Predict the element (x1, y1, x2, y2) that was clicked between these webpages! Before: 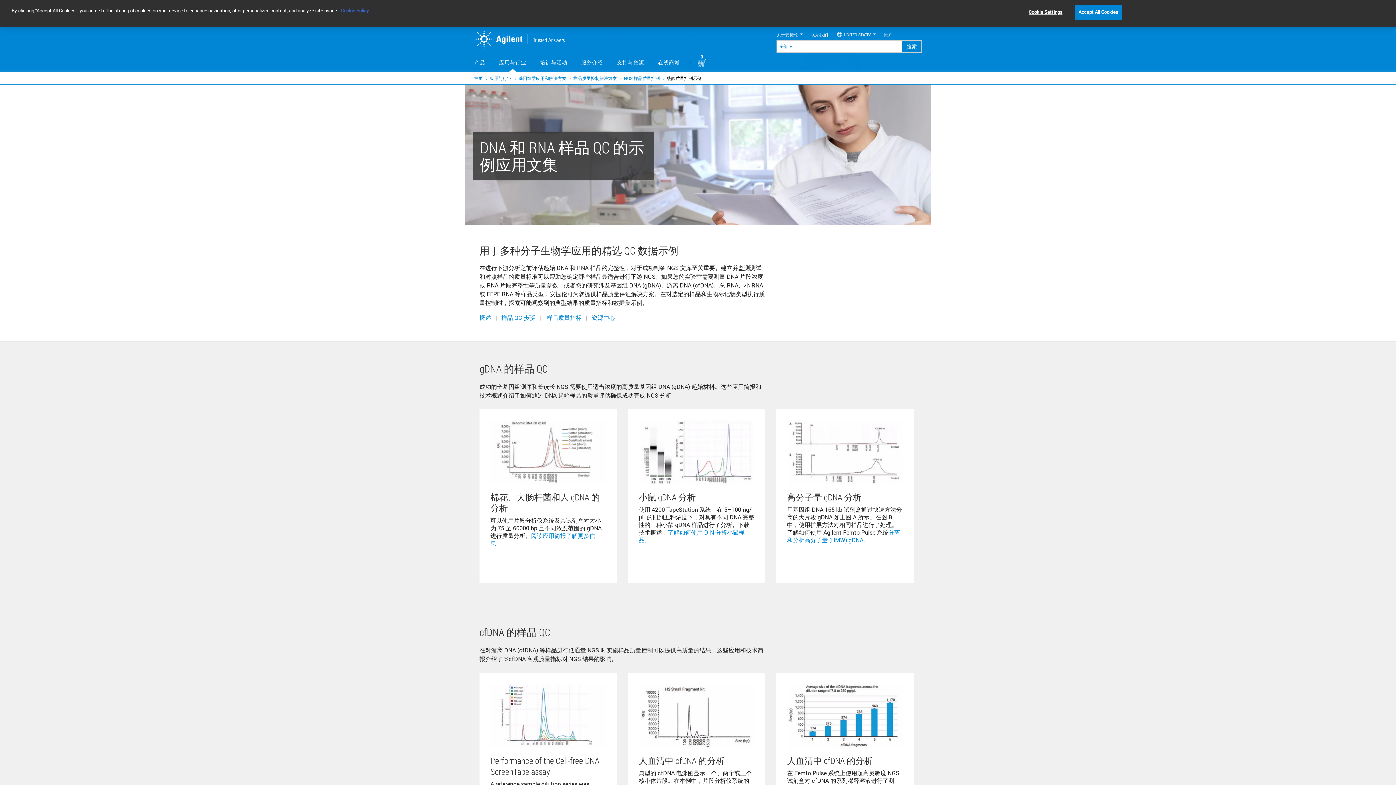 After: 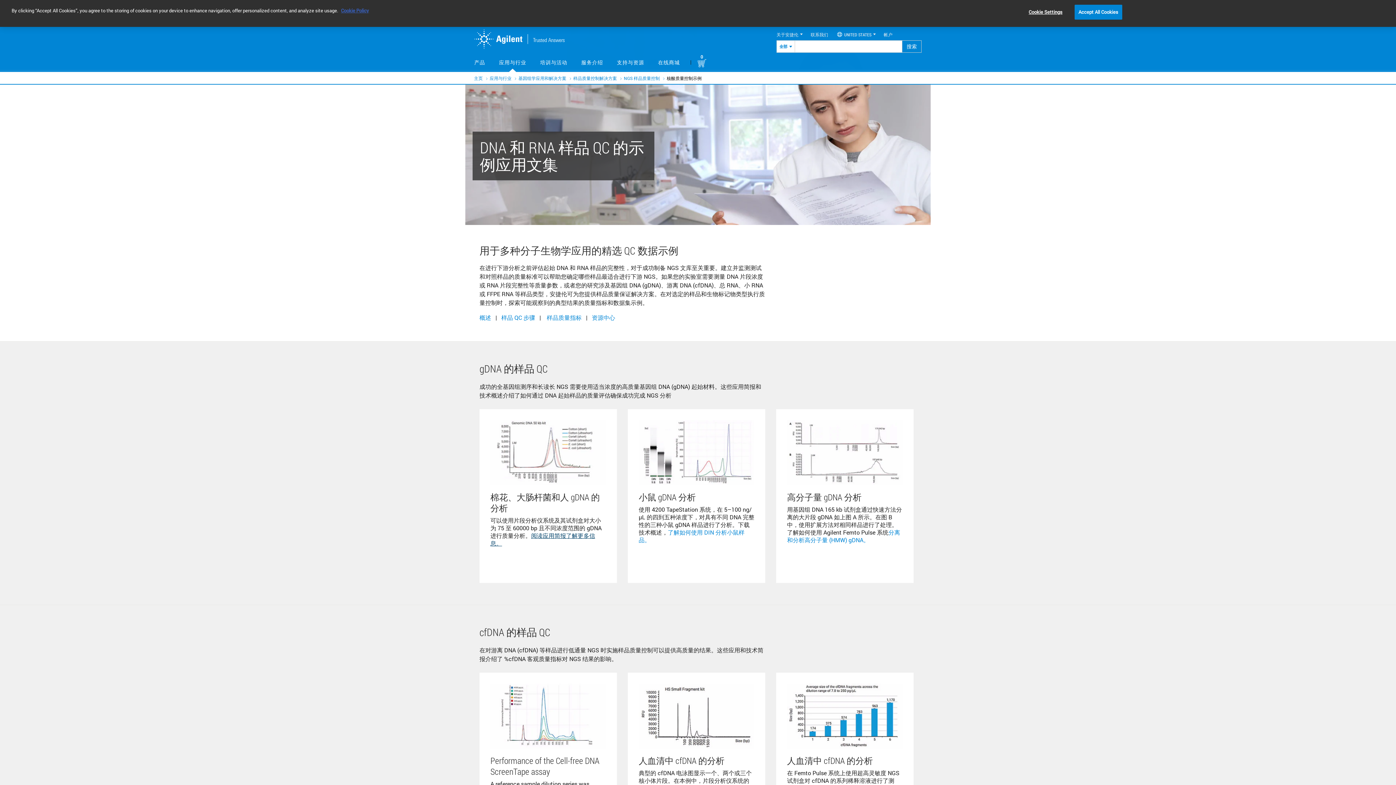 Action: bbox: (490, 531, 595, 547) label: 阅读应用简报了解更多信息。